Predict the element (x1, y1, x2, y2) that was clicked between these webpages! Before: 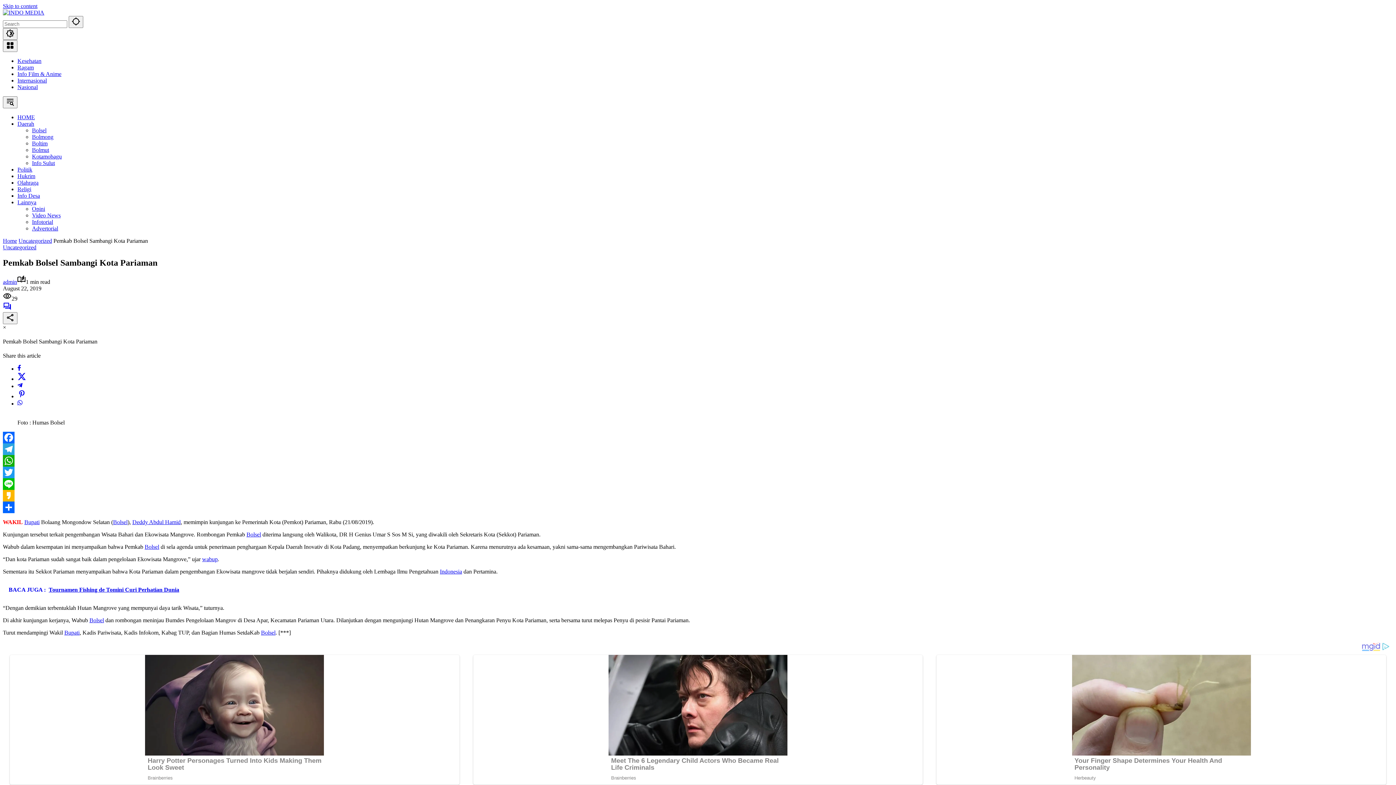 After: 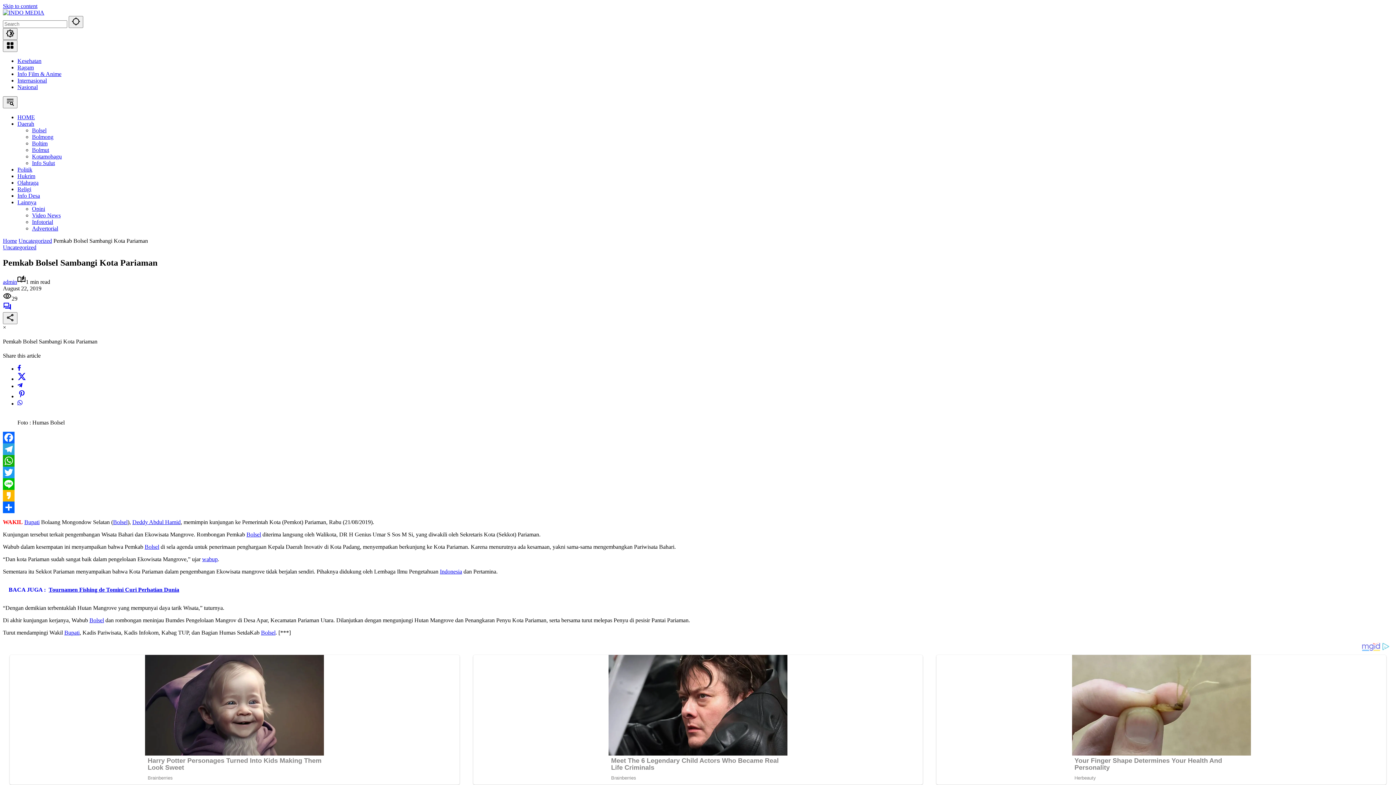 Action: label: Line bbox: (2, 478, 1393, 490)